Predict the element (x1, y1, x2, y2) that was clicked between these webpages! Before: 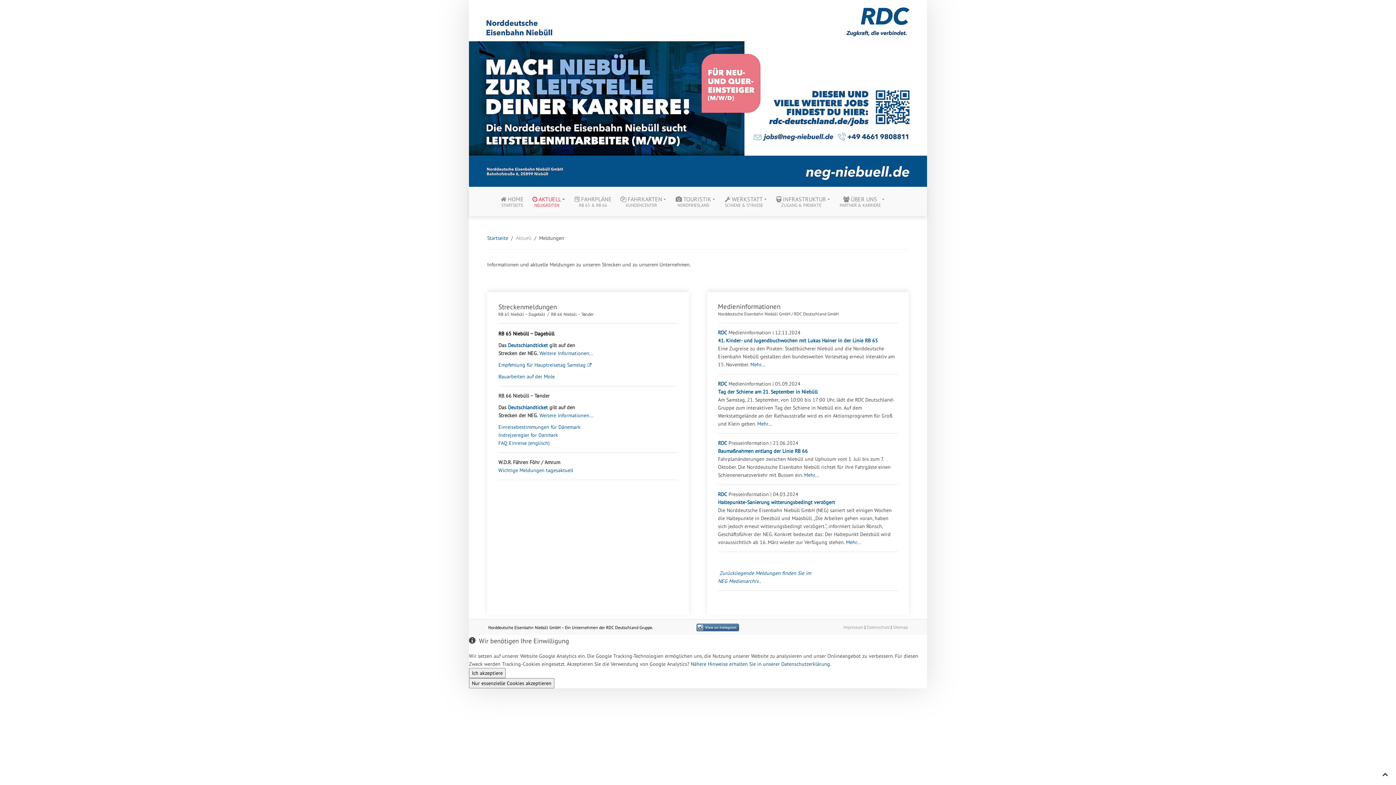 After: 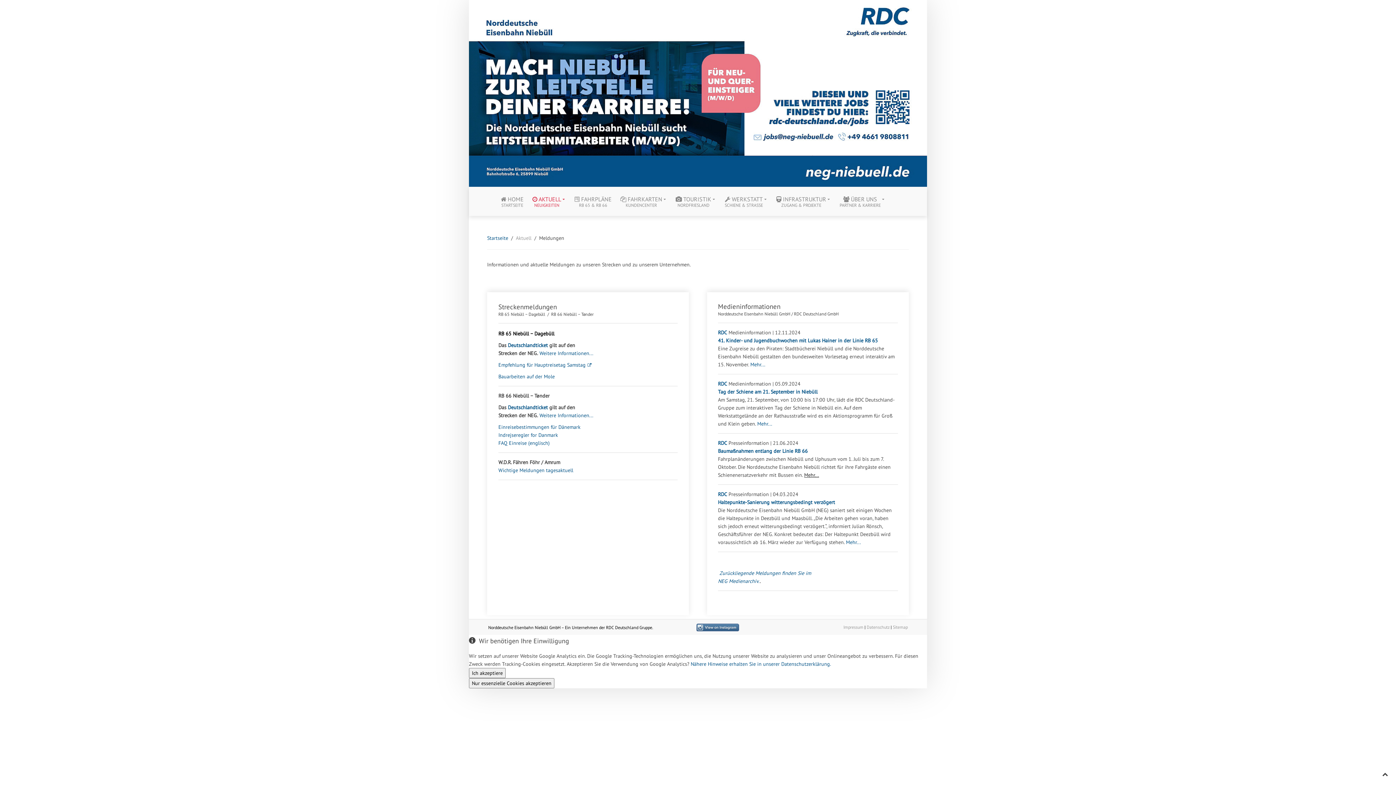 Action: label: Mehr... bbox: (804, 471, 819, 478)